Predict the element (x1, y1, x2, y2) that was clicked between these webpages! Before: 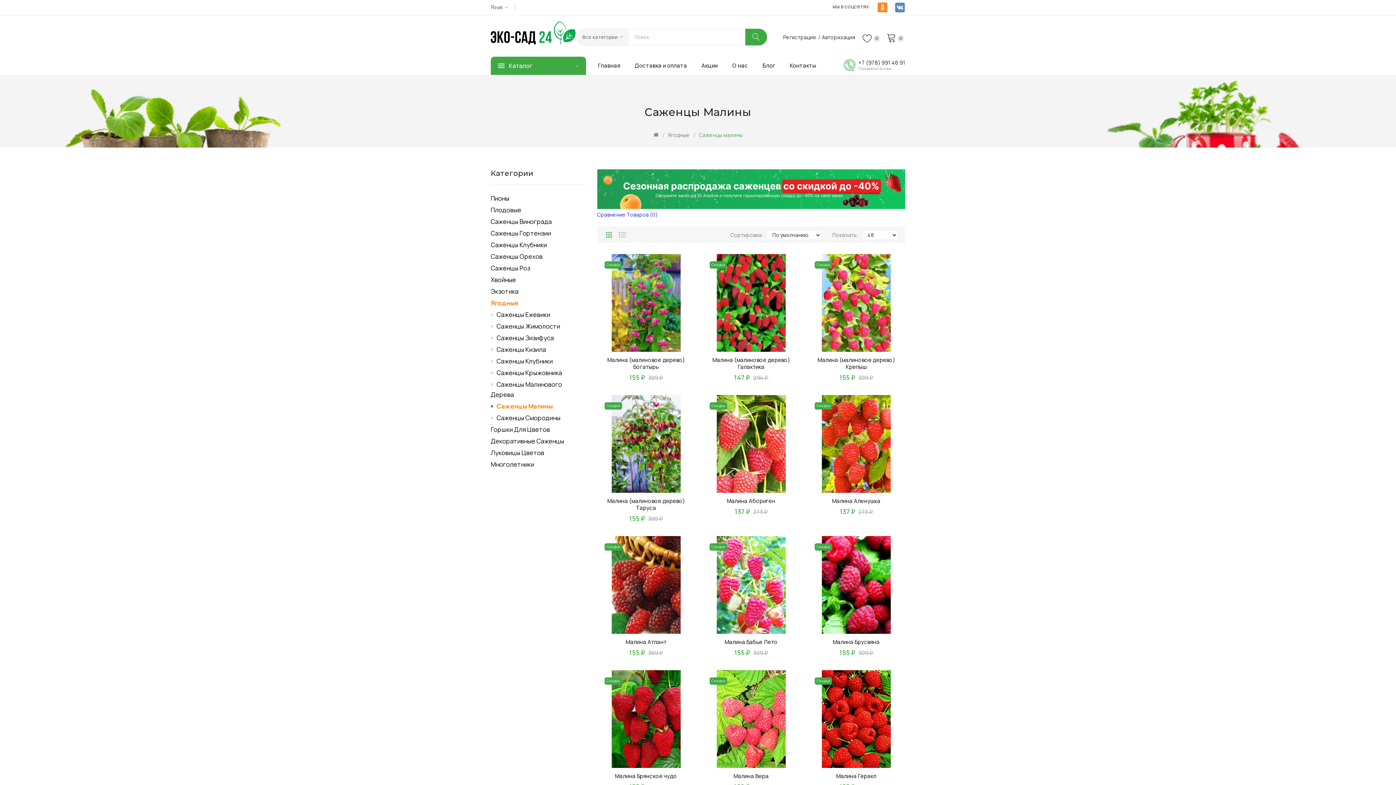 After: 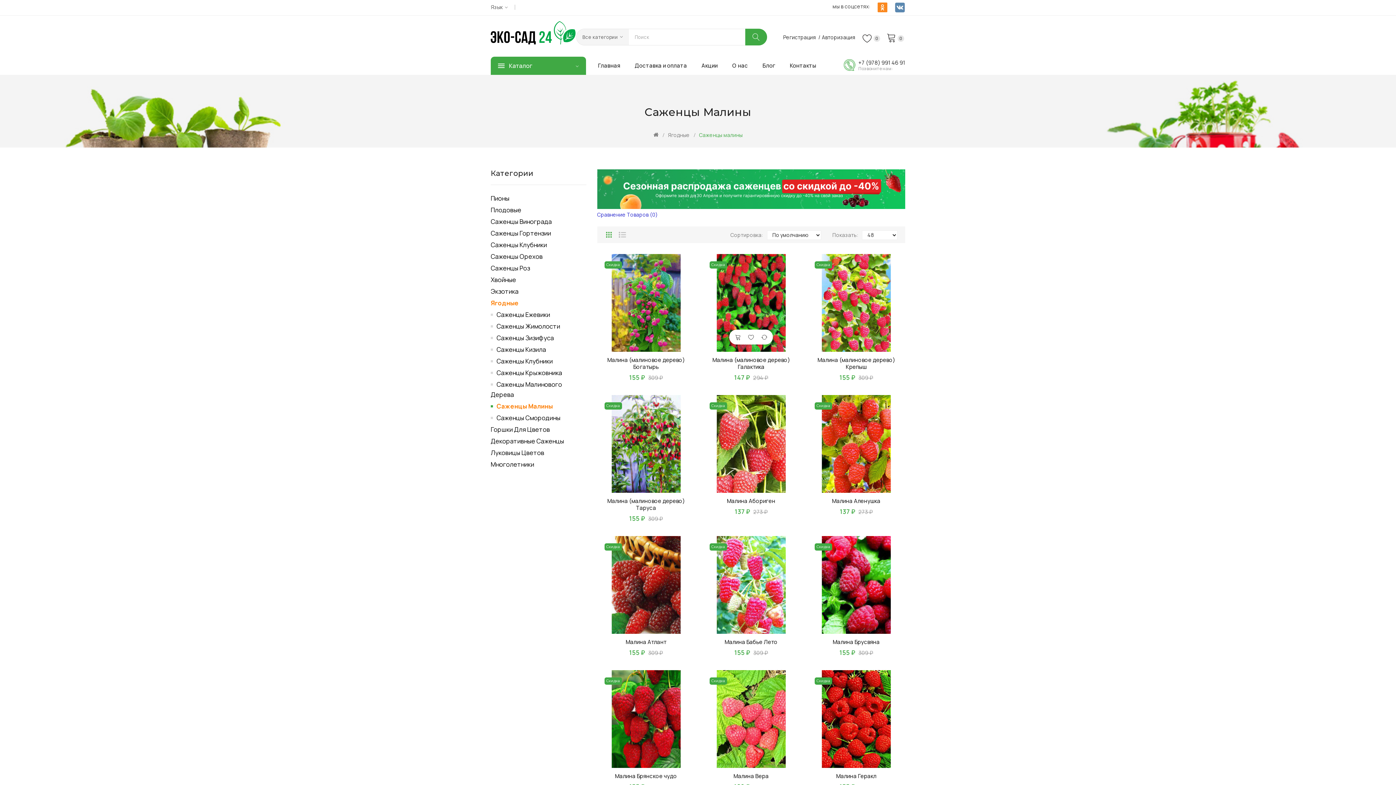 Action: bbox: (758, 338, 770, 350)